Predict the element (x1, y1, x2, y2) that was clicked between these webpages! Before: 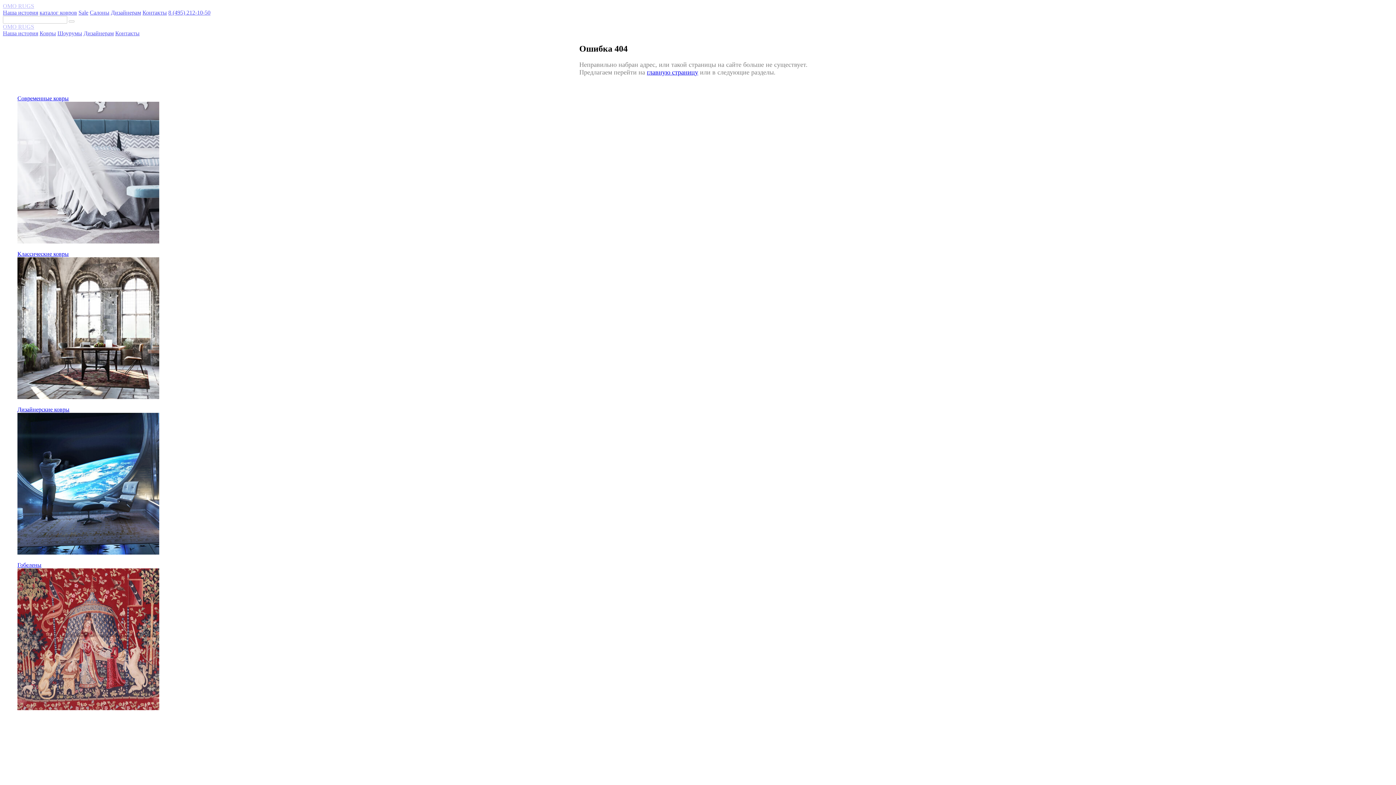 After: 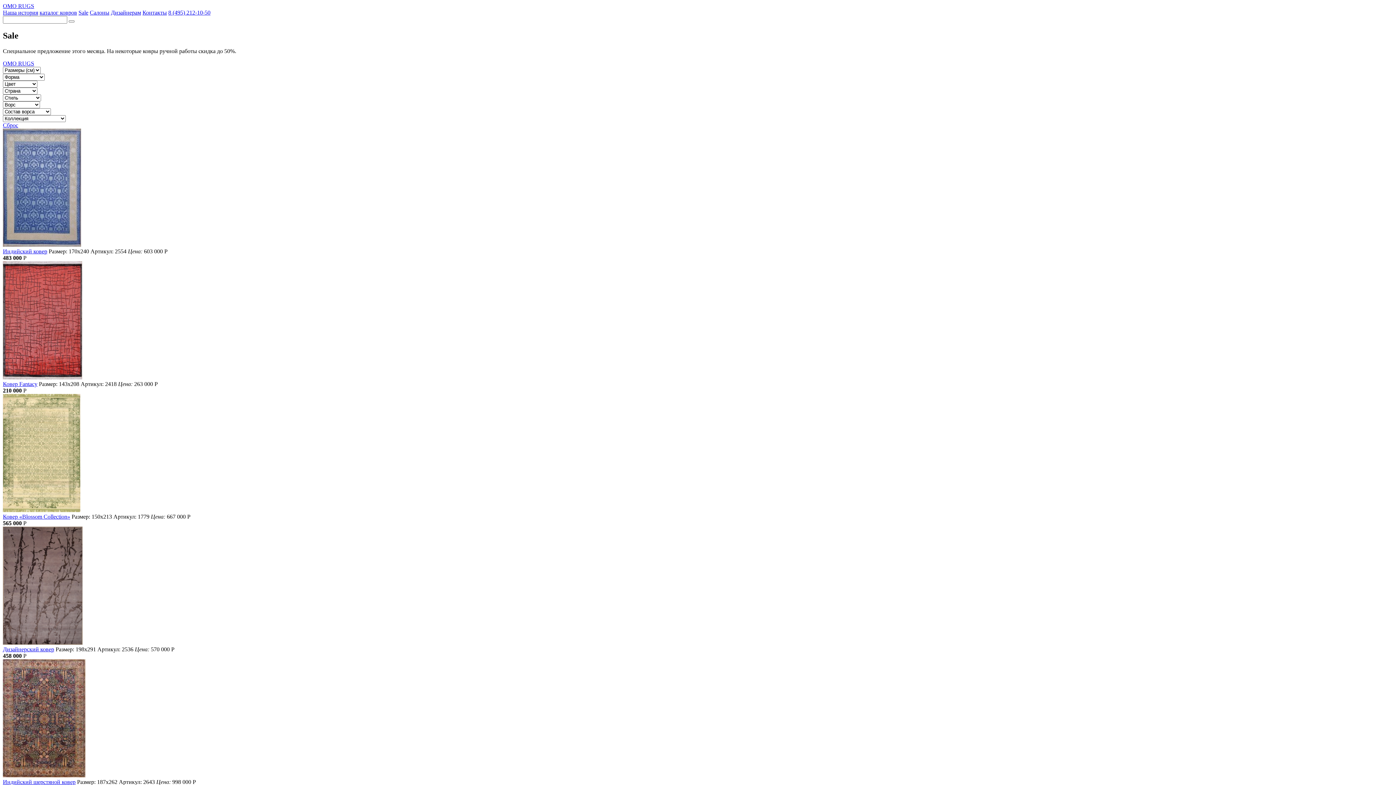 Action: label: Sale bbox: (78, 9, 88, 15)